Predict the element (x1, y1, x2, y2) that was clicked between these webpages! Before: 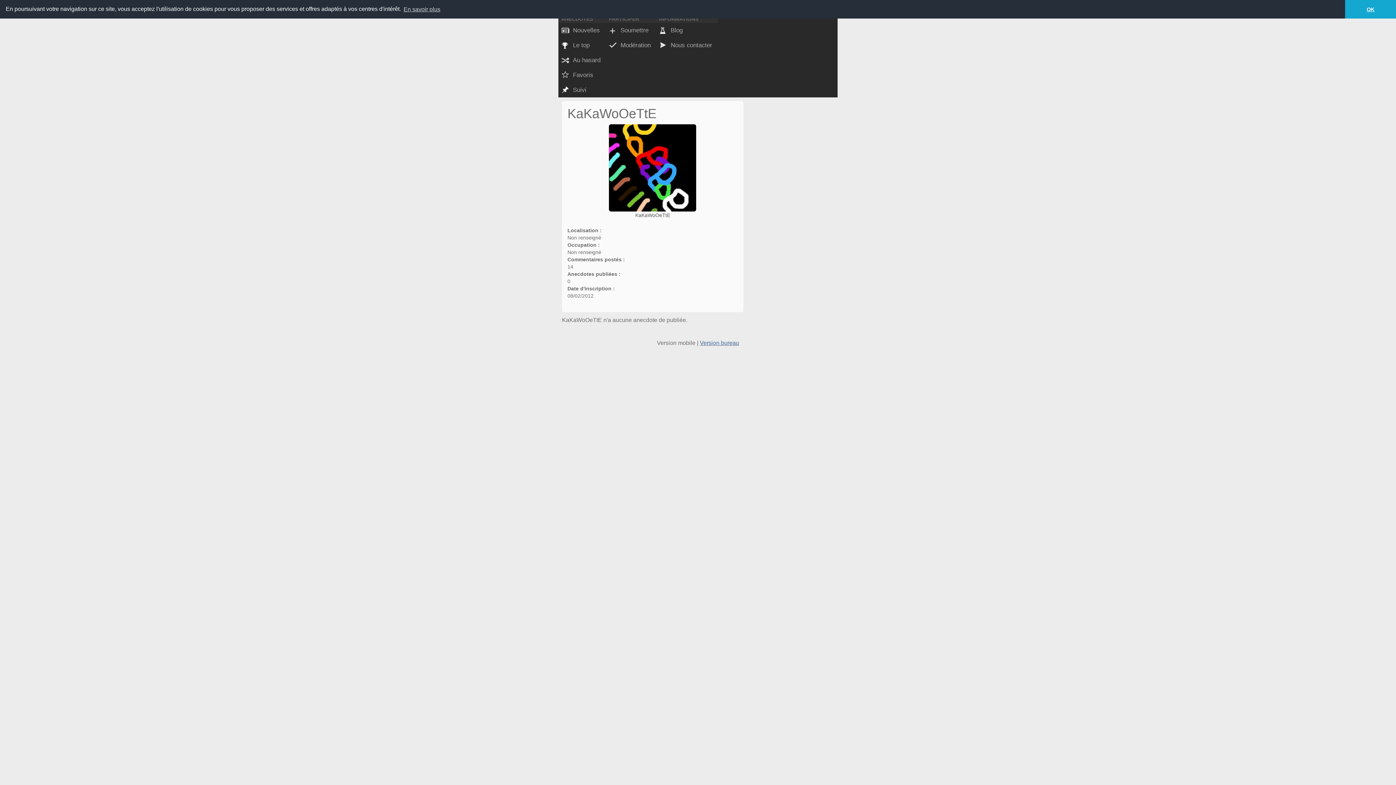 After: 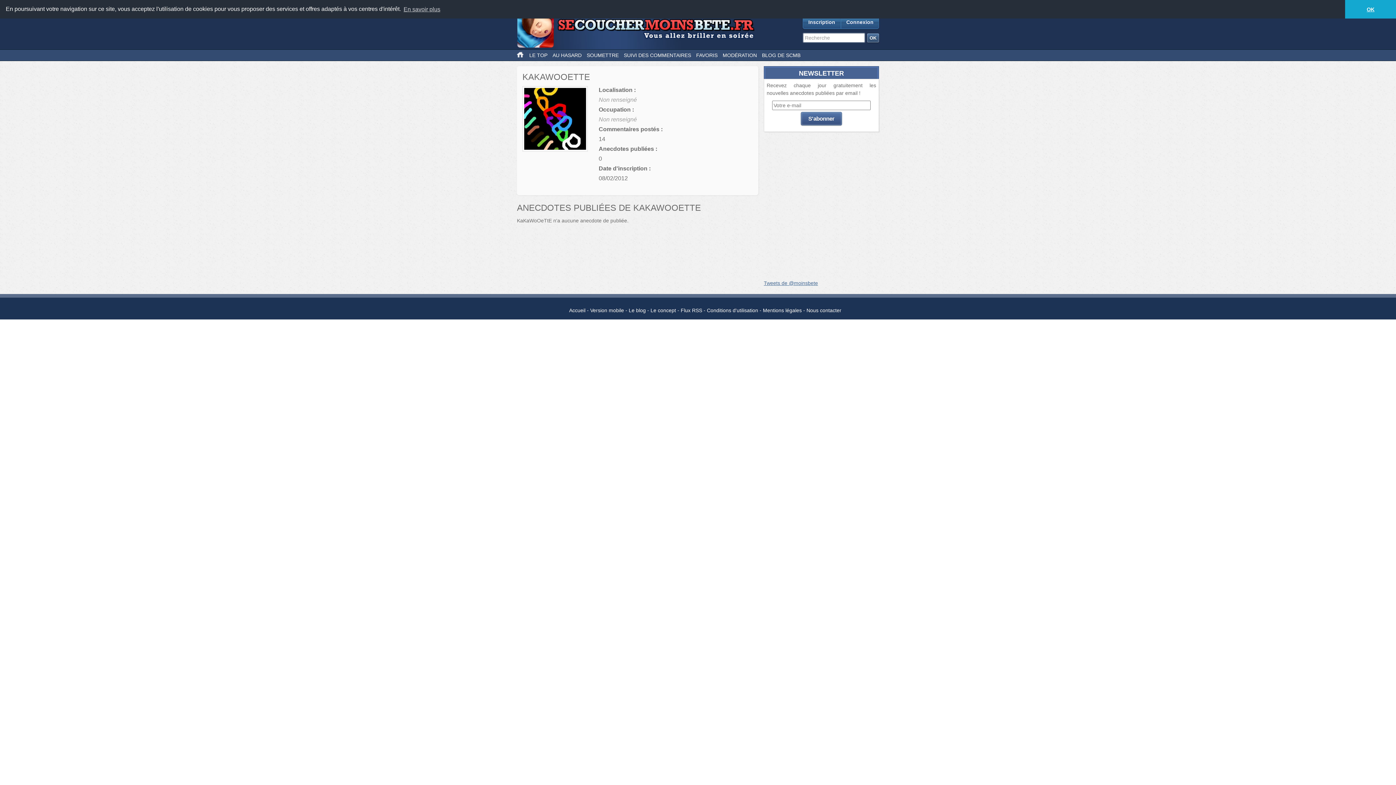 Action: bbox: (700, 340, 739, 346) label: Version bureau